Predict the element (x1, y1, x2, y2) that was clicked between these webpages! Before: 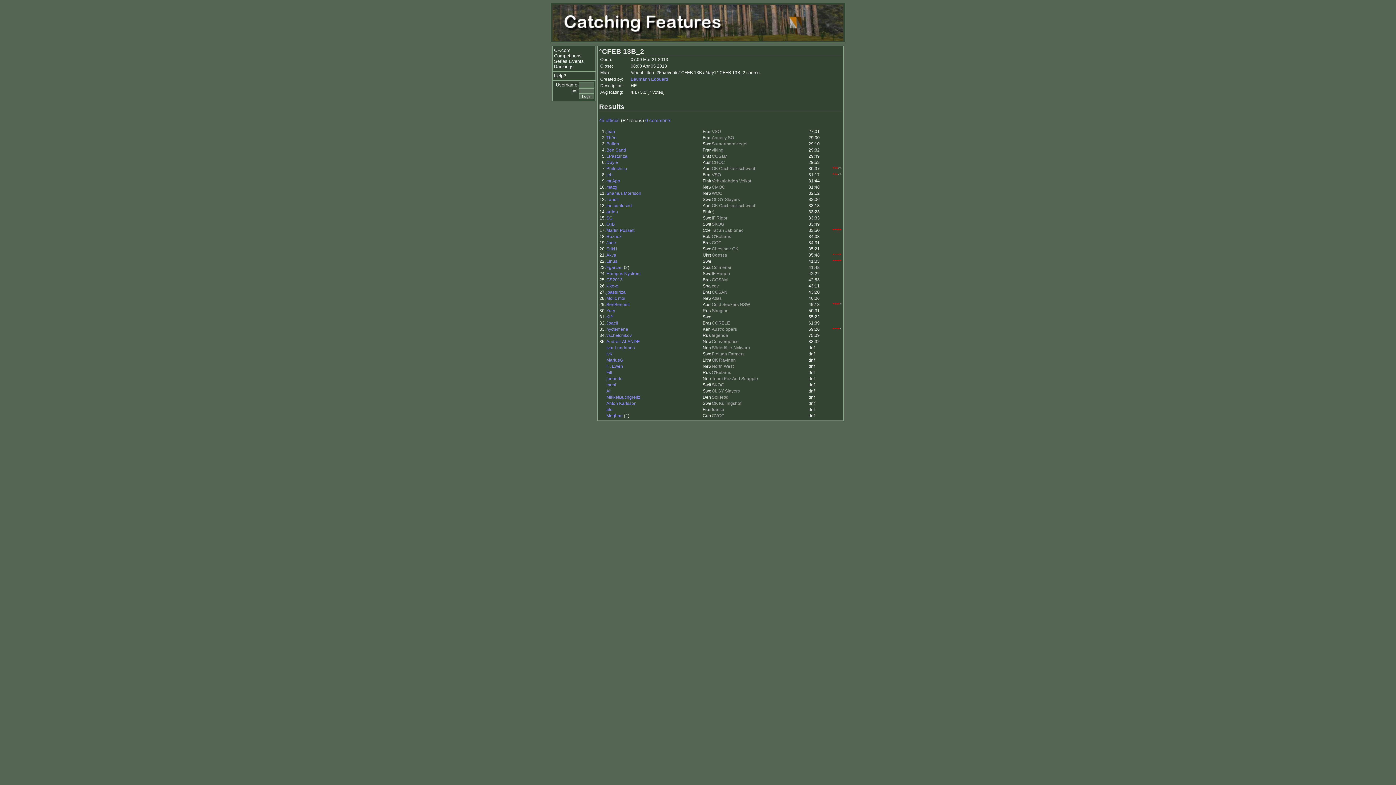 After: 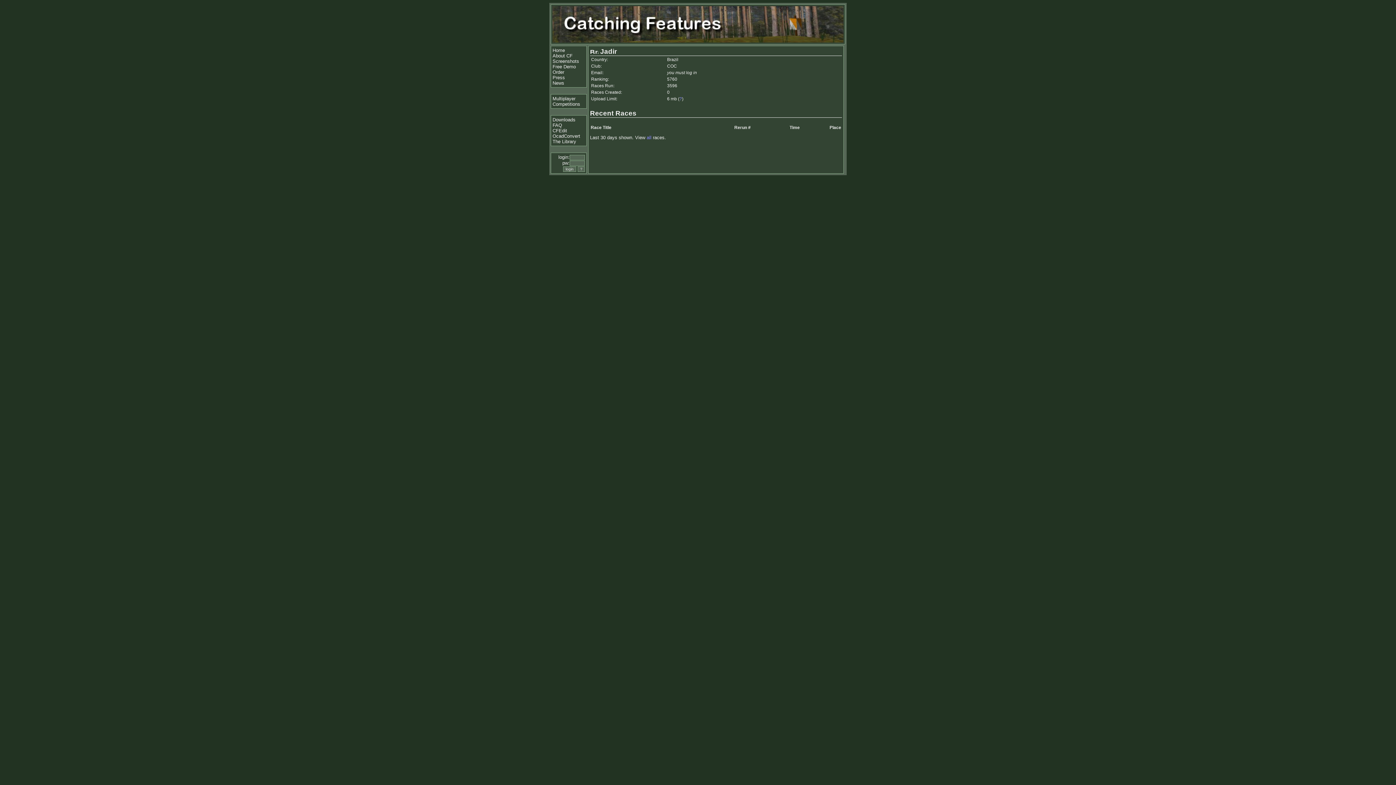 Action: label: Jadir bbox: (606, 240, 616, 245)